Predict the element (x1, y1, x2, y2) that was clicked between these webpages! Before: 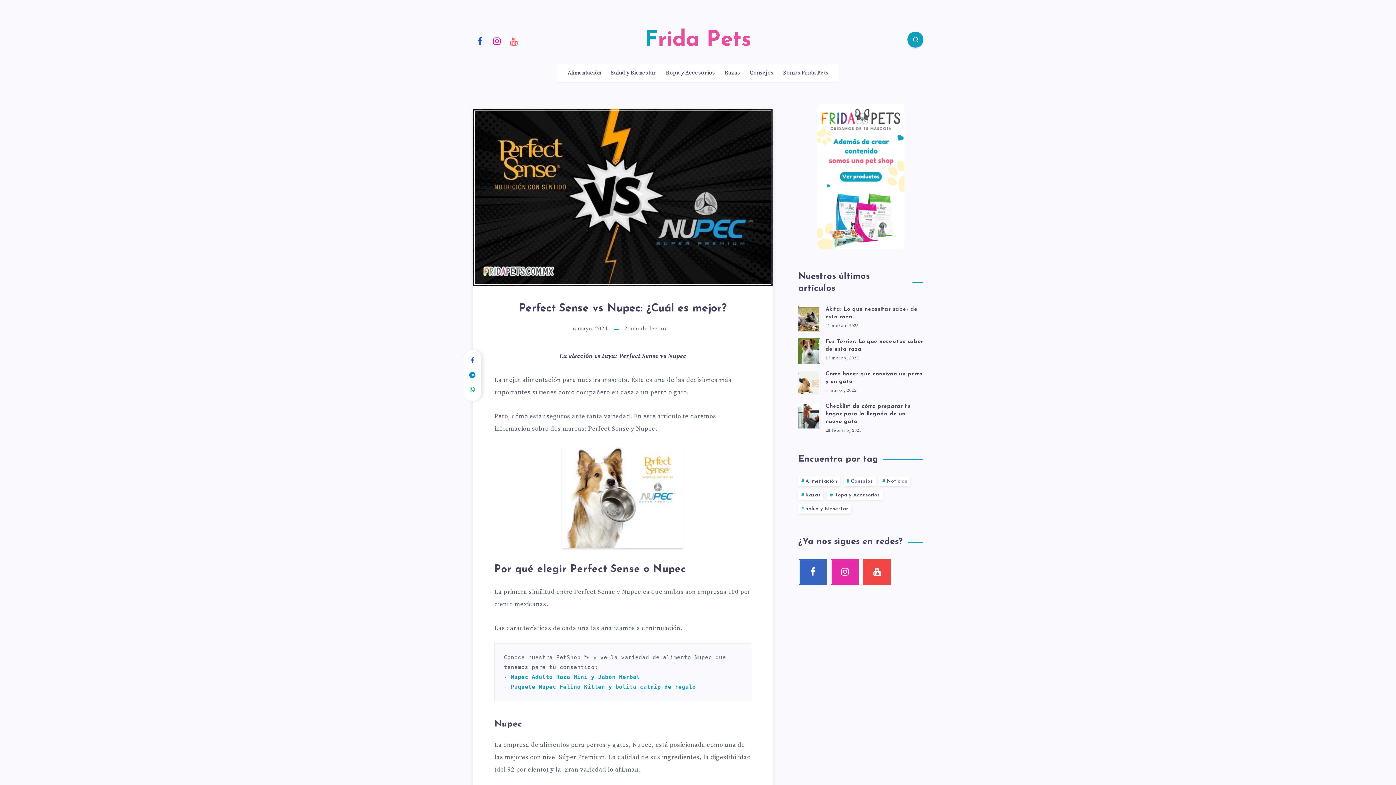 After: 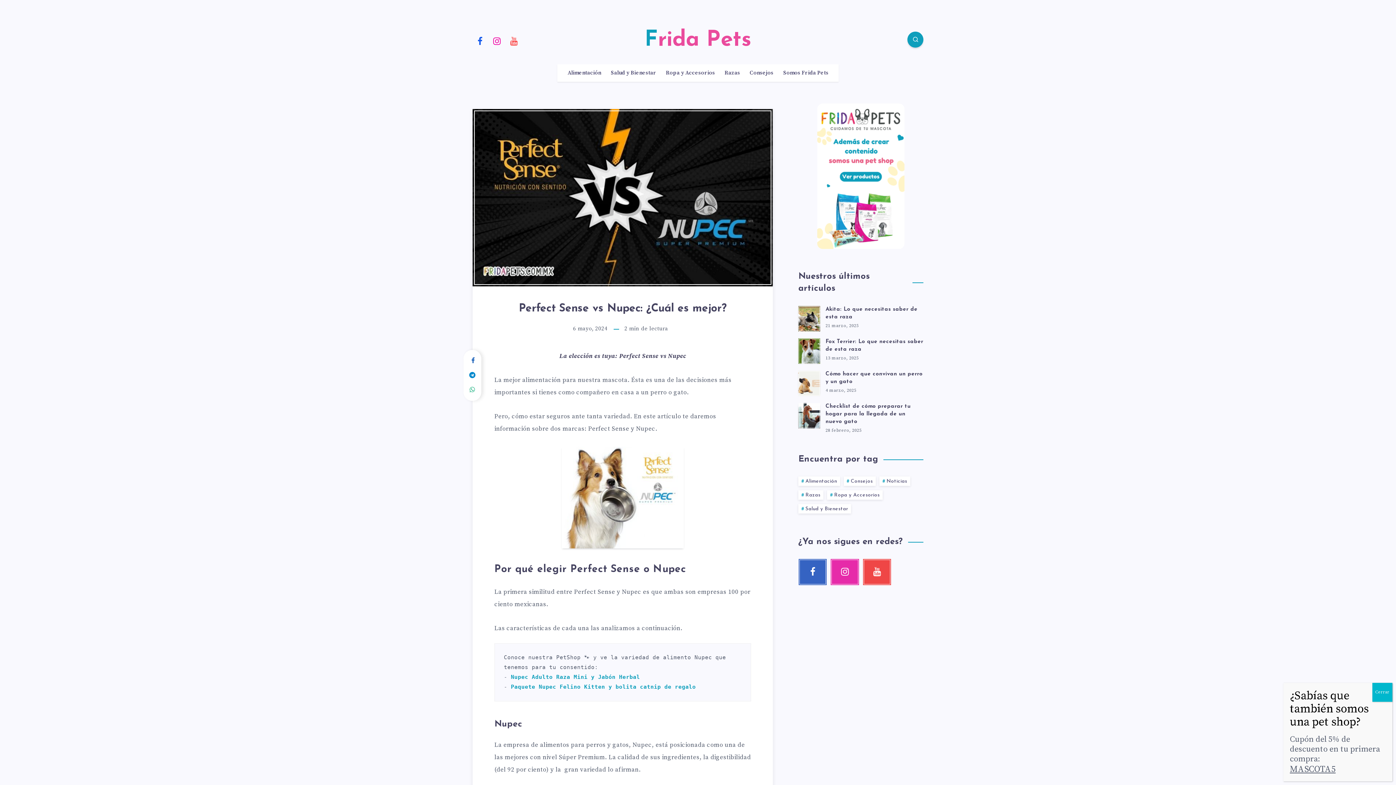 Action: bbox: (464, 353, 480, 368)